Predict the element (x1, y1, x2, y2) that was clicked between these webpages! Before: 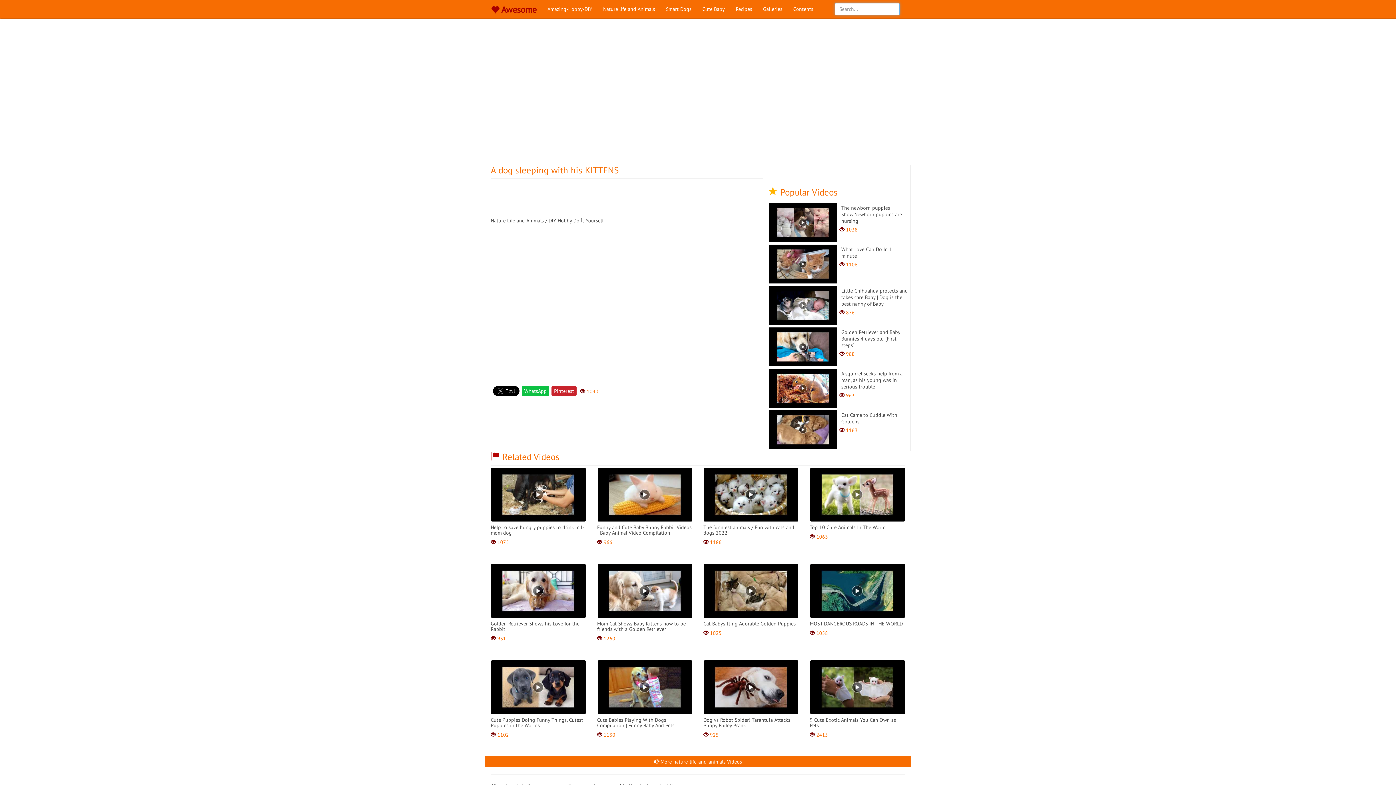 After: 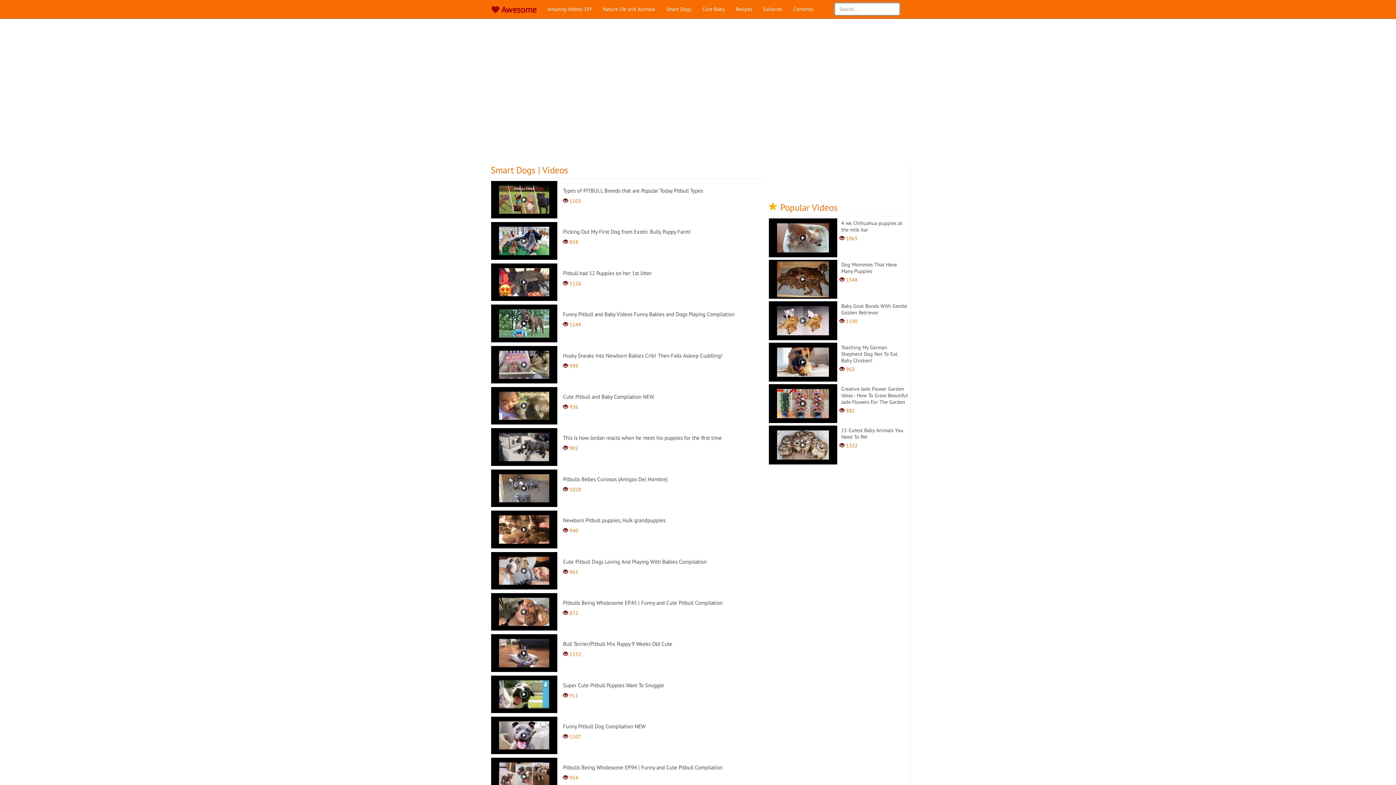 Action: bbox: (660, 0, 697, 18) label: Smart Dogs